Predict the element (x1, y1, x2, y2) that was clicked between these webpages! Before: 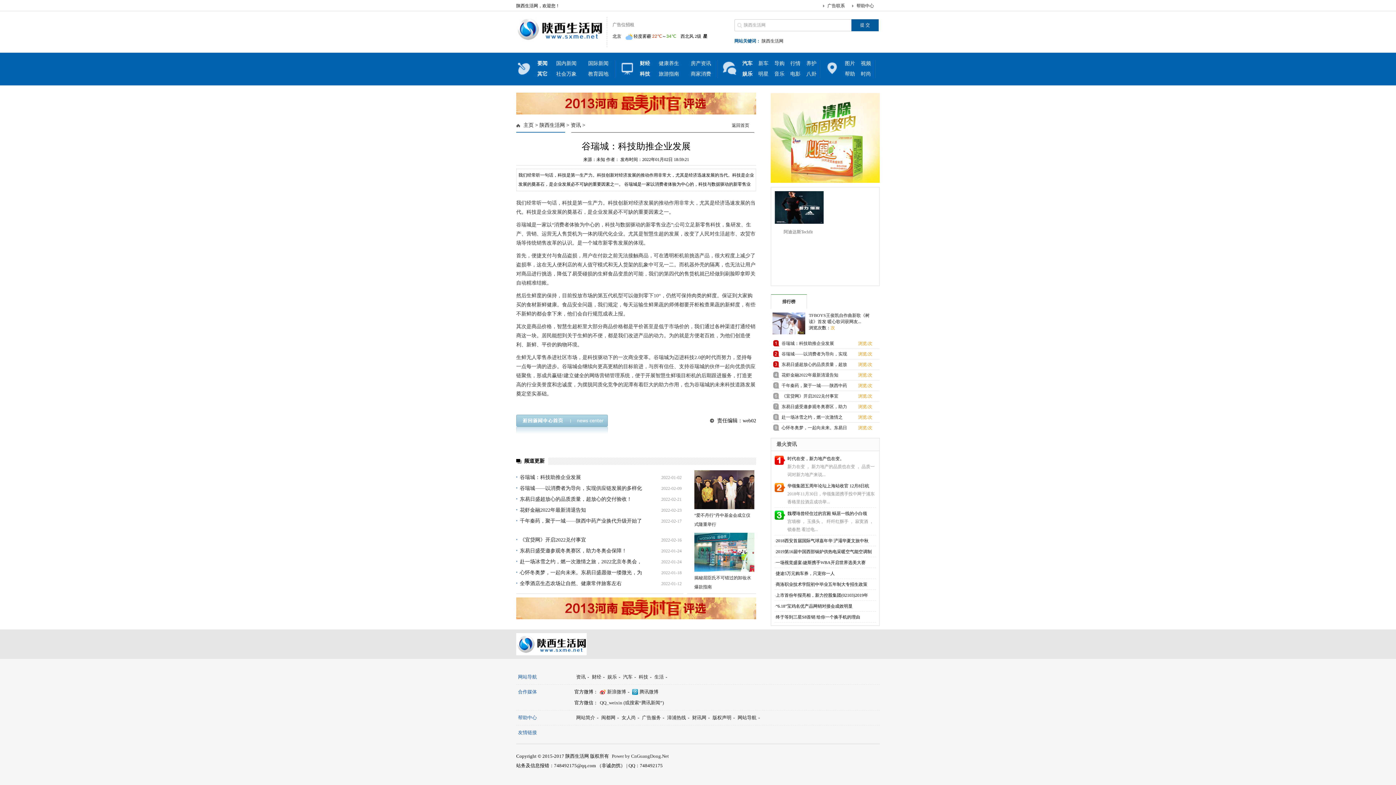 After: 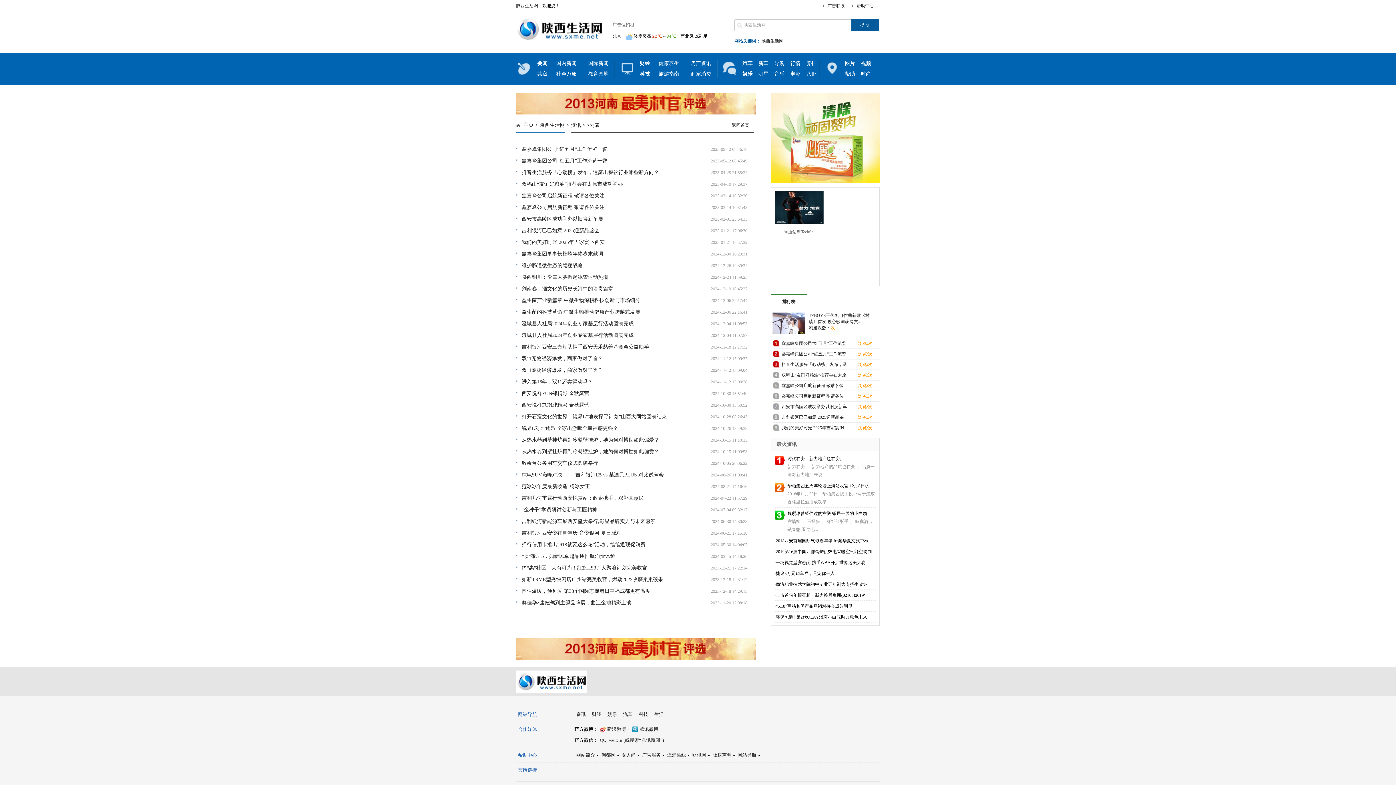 Action: bbox: (537, 71, 547, 76) label: 其它